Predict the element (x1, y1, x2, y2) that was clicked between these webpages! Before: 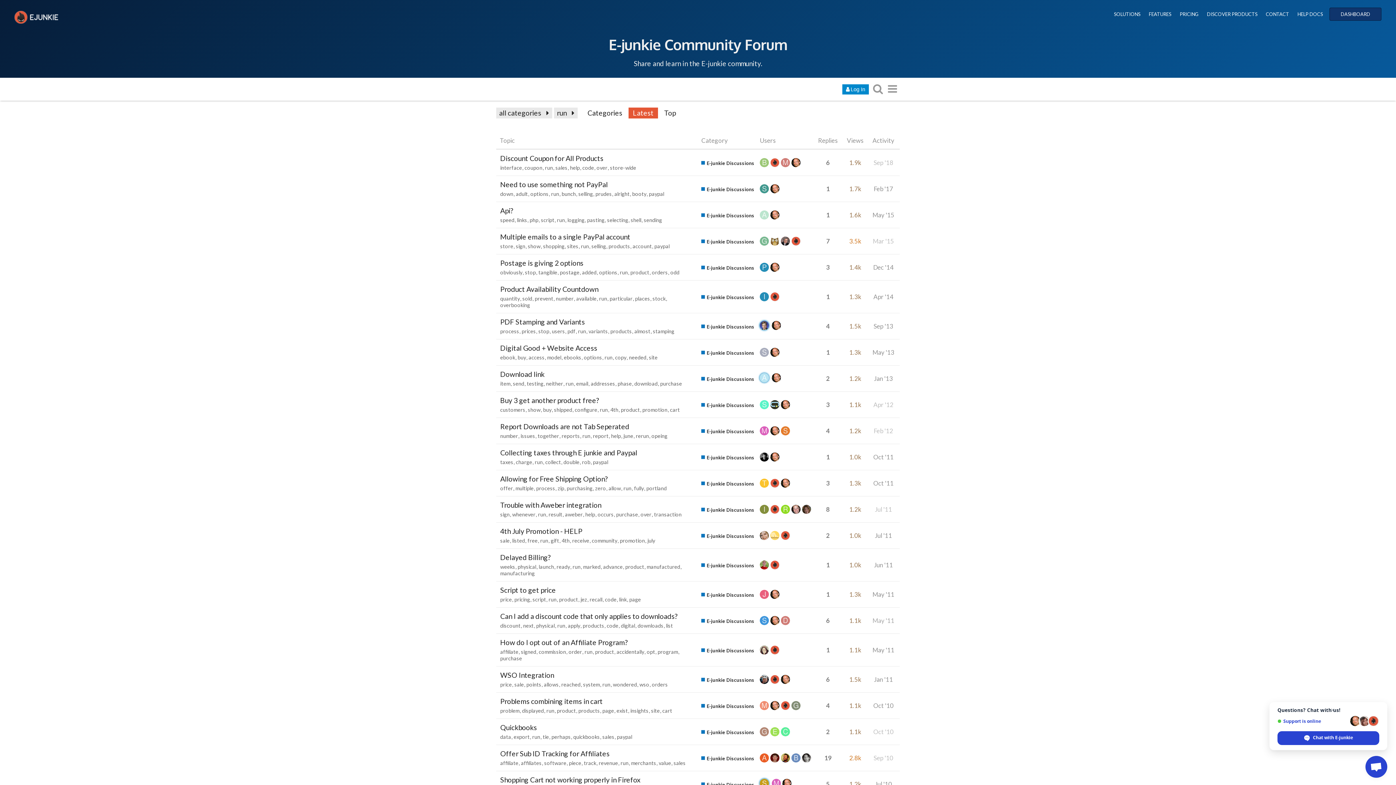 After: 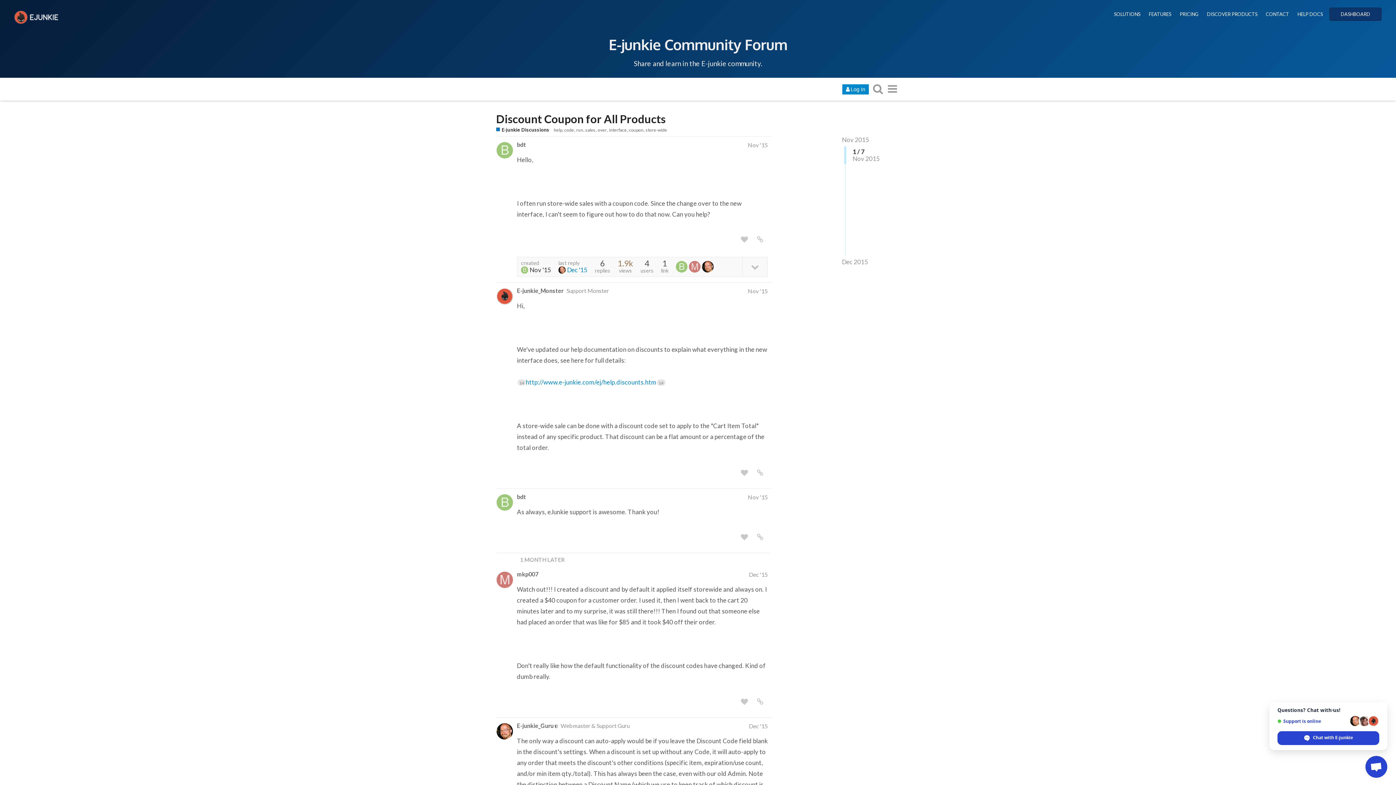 Action: label: Discount Coupon for All Products bbox: (500, 148, 603, 167)